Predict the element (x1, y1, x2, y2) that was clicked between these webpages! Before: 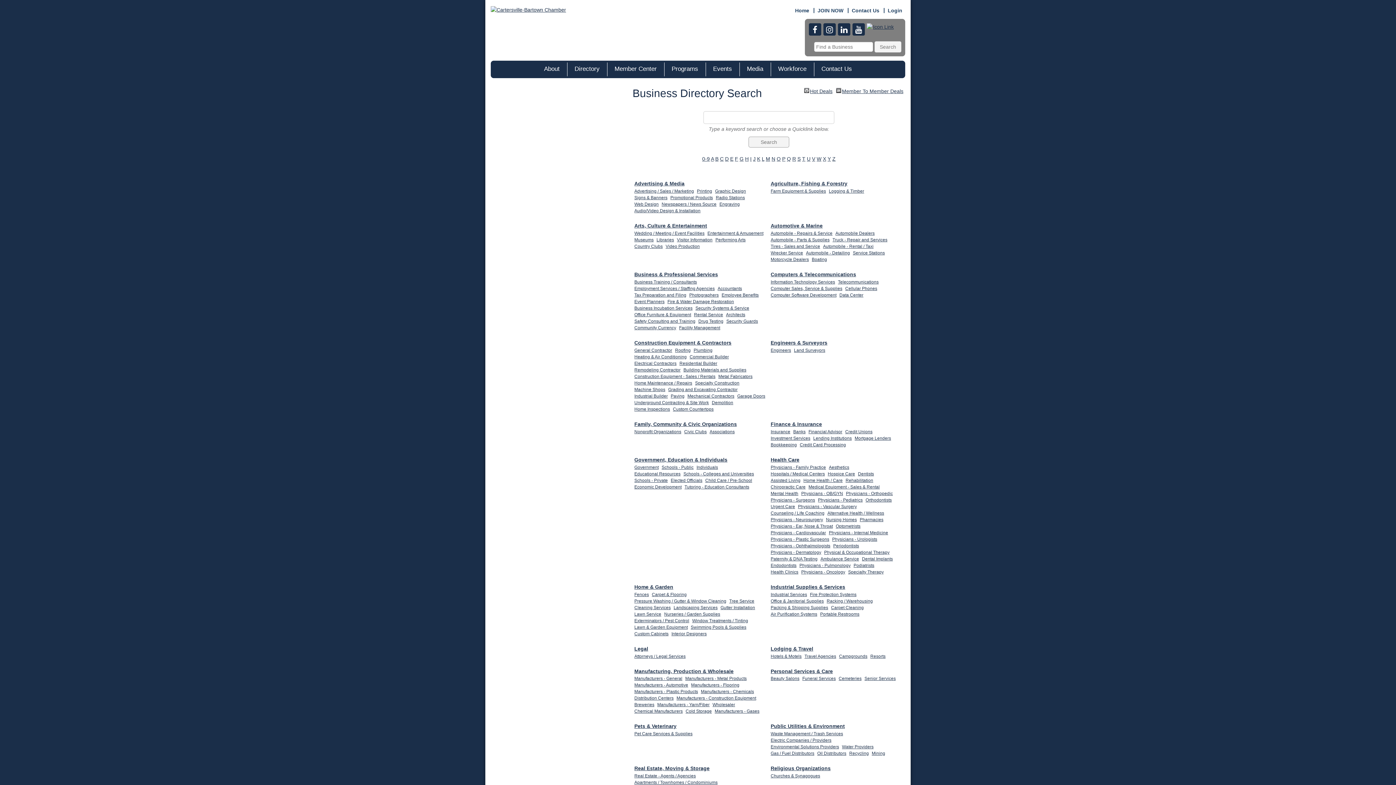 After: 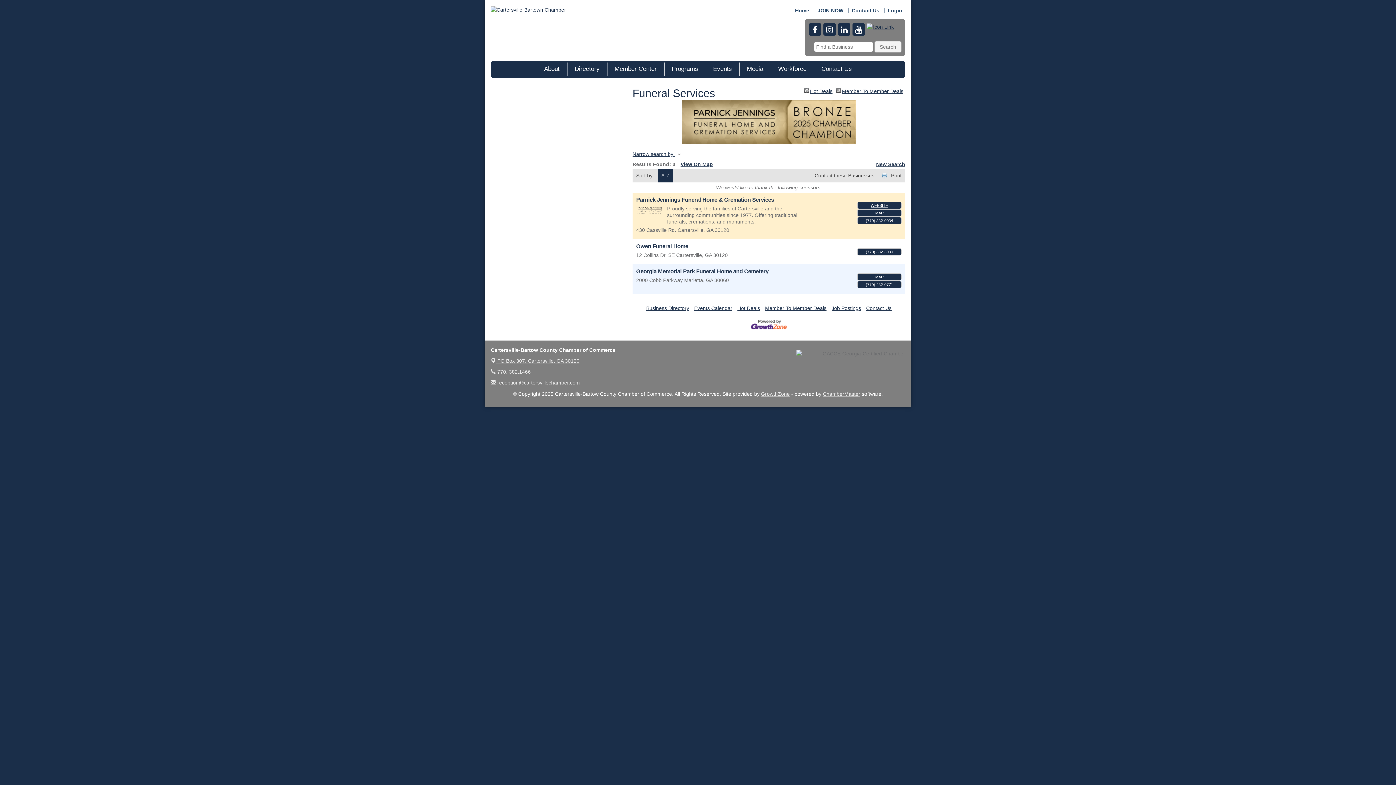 Action: bbox: (802, 675, 836, 682) label: Funeral Services